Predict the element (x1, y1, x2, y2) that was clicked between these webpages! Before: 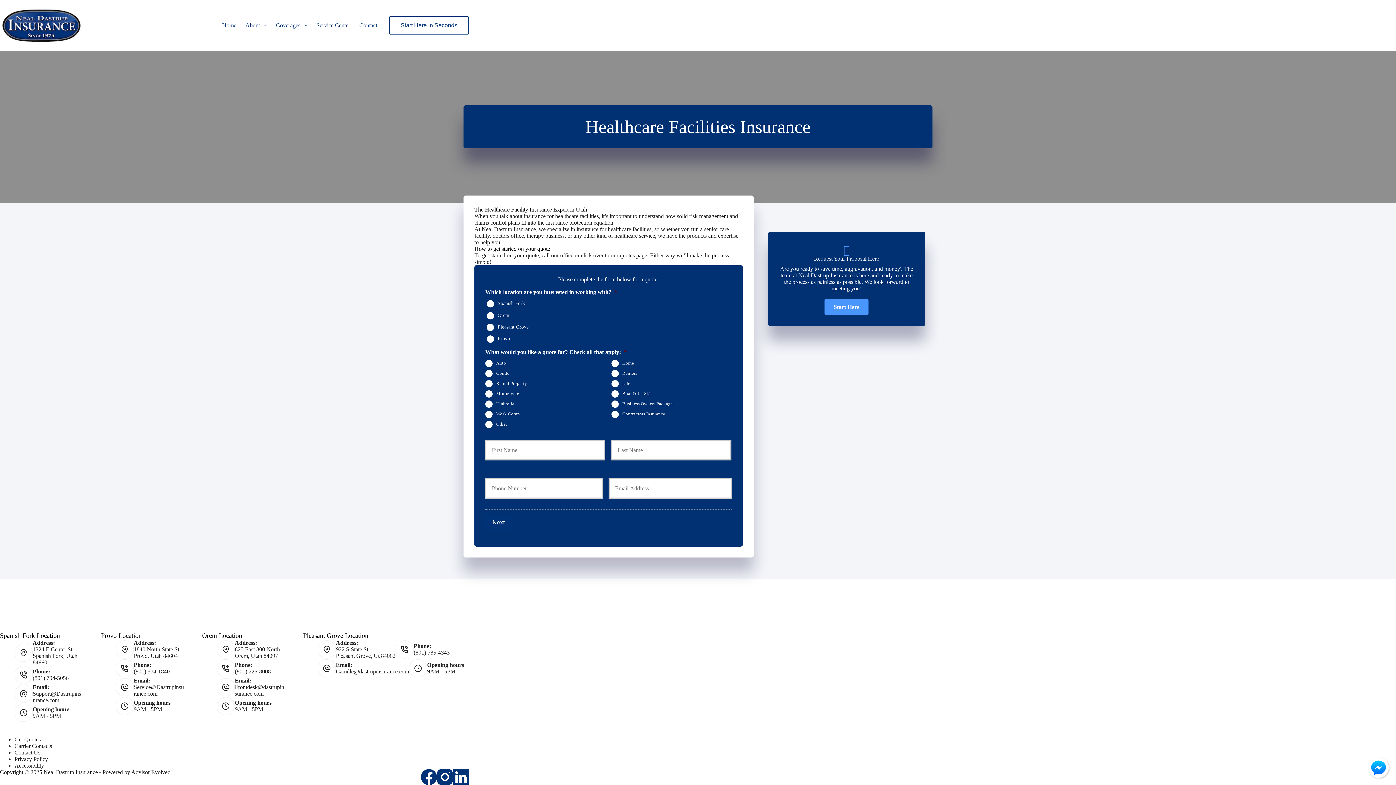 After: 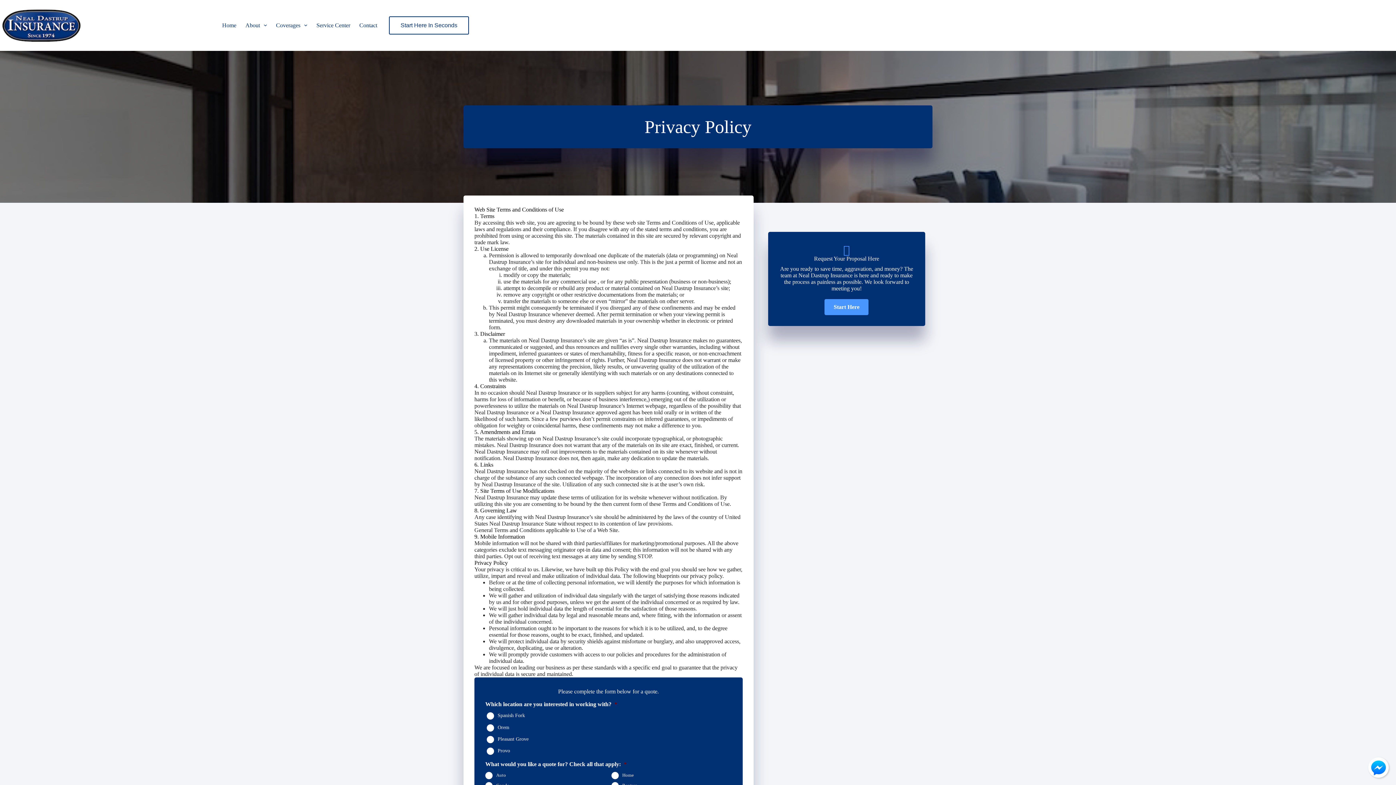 Action: label: Privacy Policy bbox: (14, 756, 48, 762)